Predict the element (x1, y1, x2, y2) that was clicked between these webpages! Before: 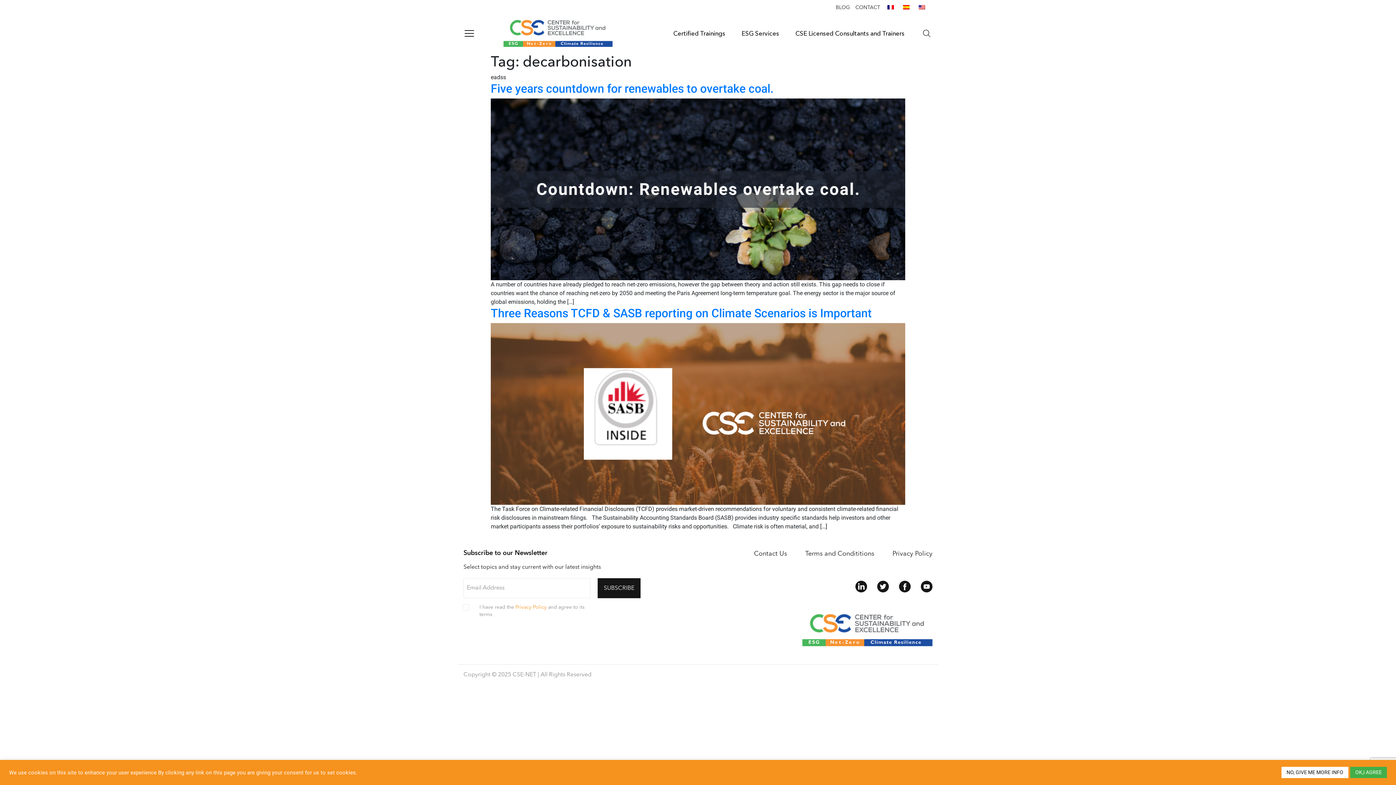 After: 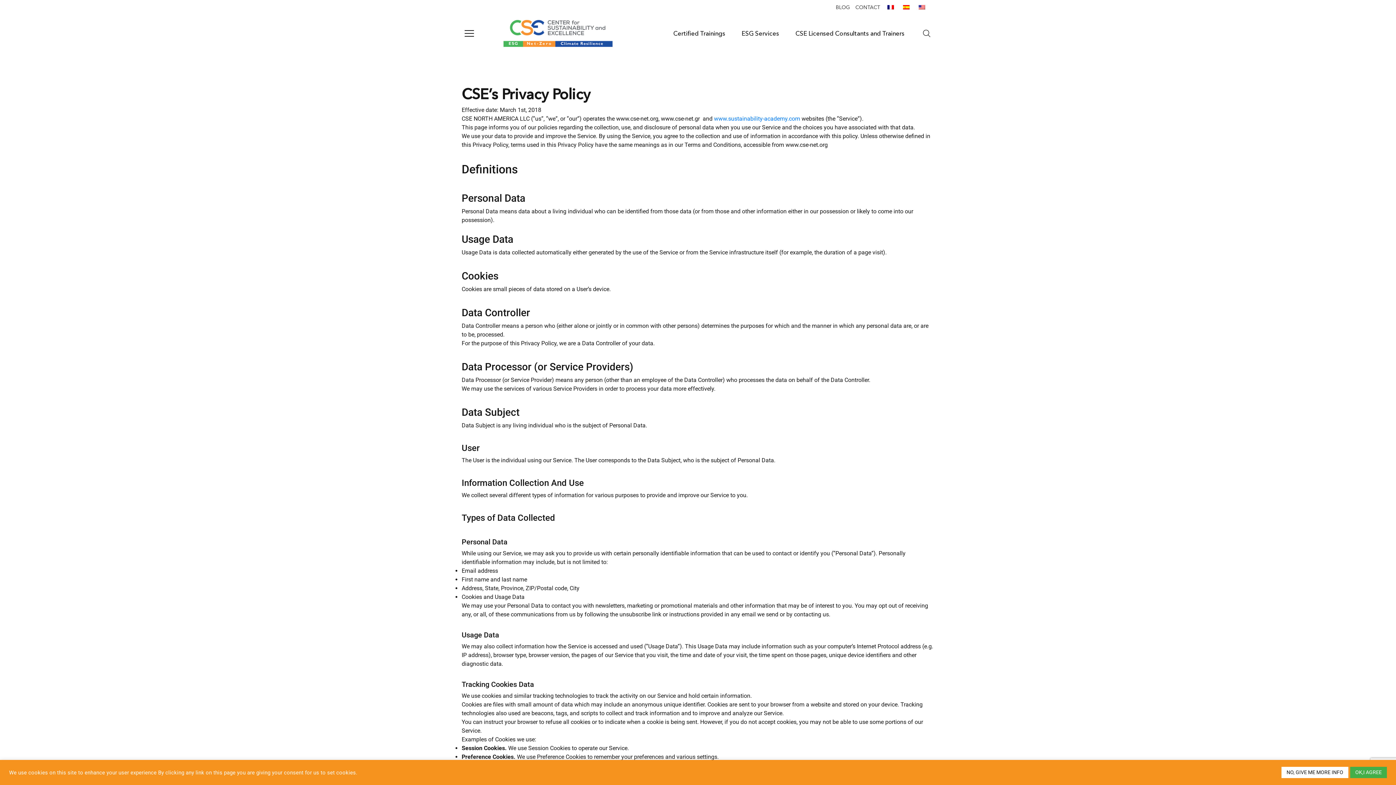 Action: bbox: (515, 605, 546, 610) label: Privacy Policy